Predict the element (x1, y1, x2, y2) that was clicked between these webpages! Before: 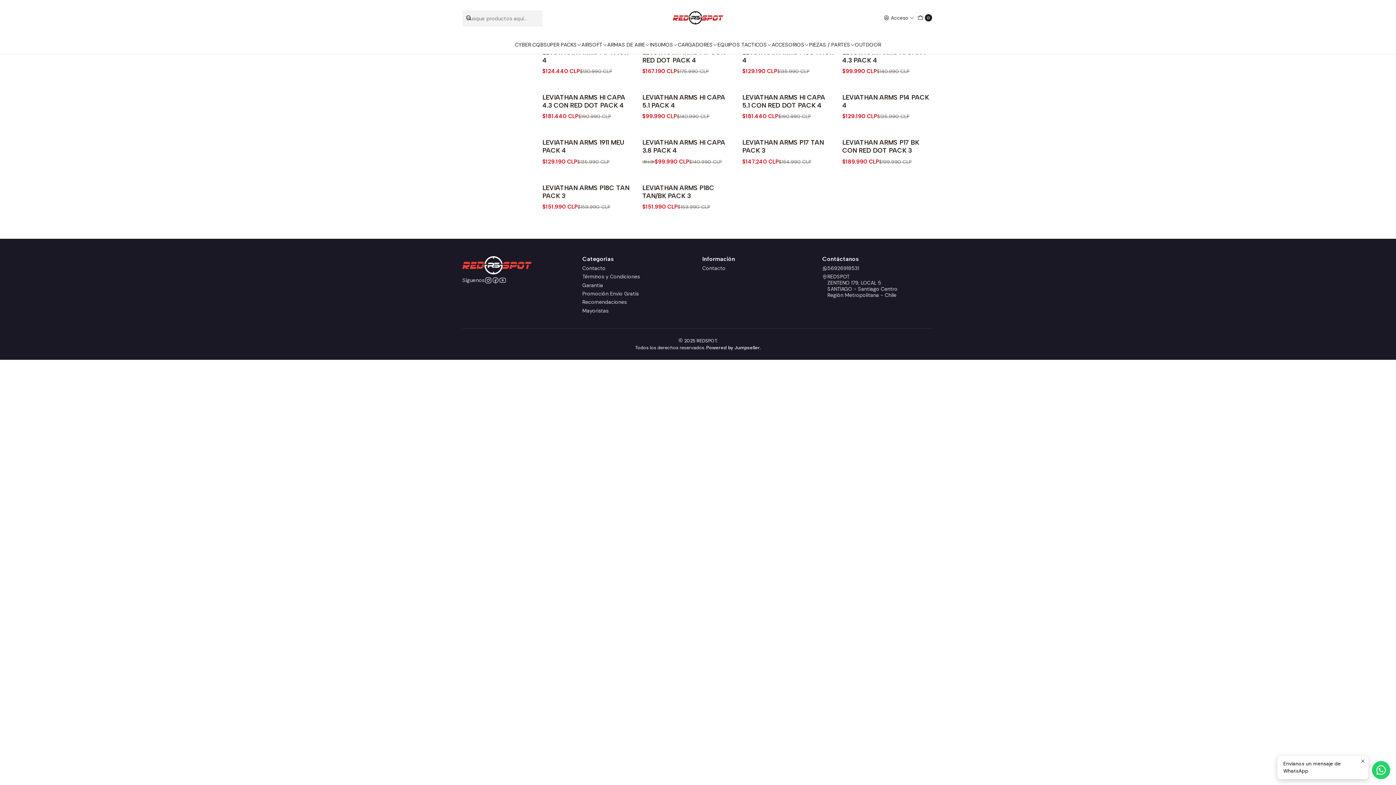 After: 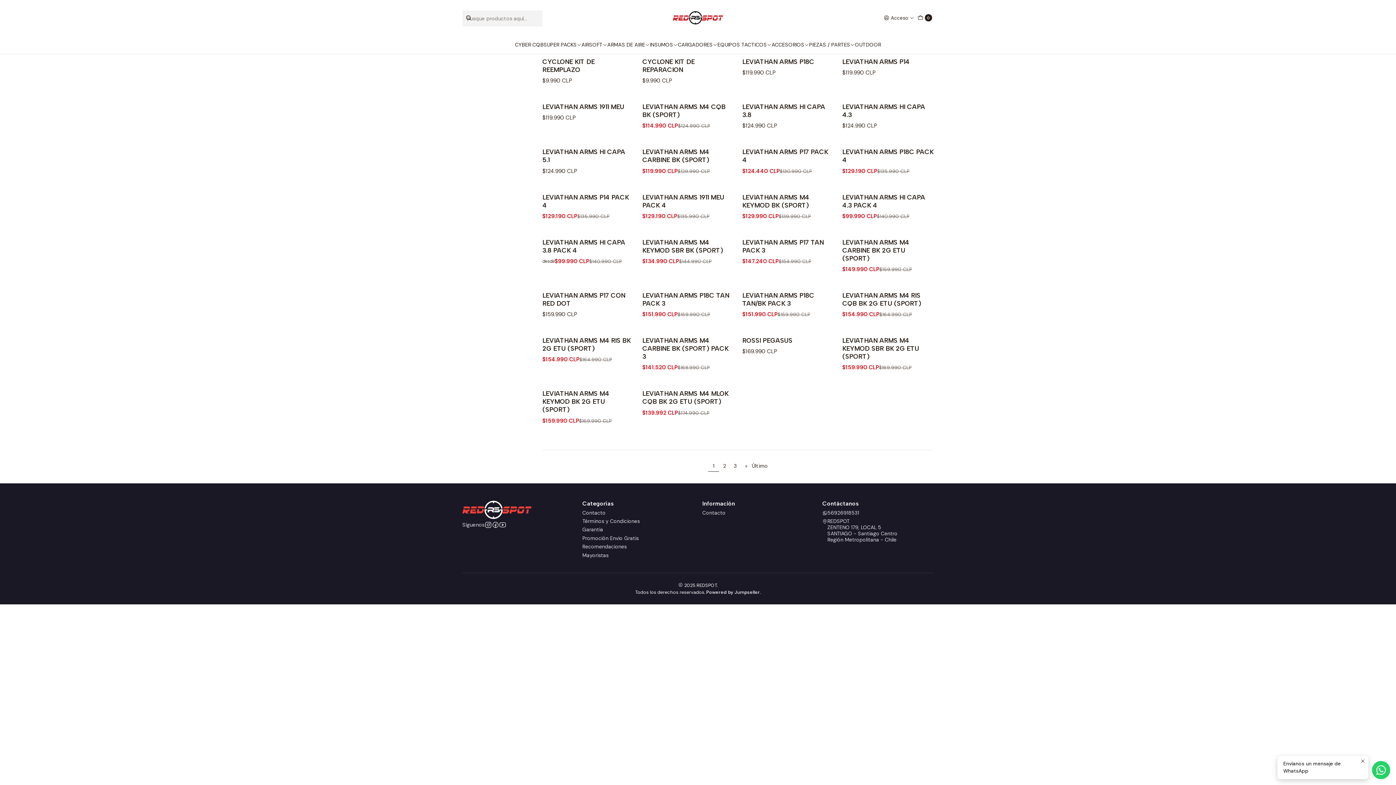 Action: label: AIRSOFT bbox: (581, 35, 607, 53)